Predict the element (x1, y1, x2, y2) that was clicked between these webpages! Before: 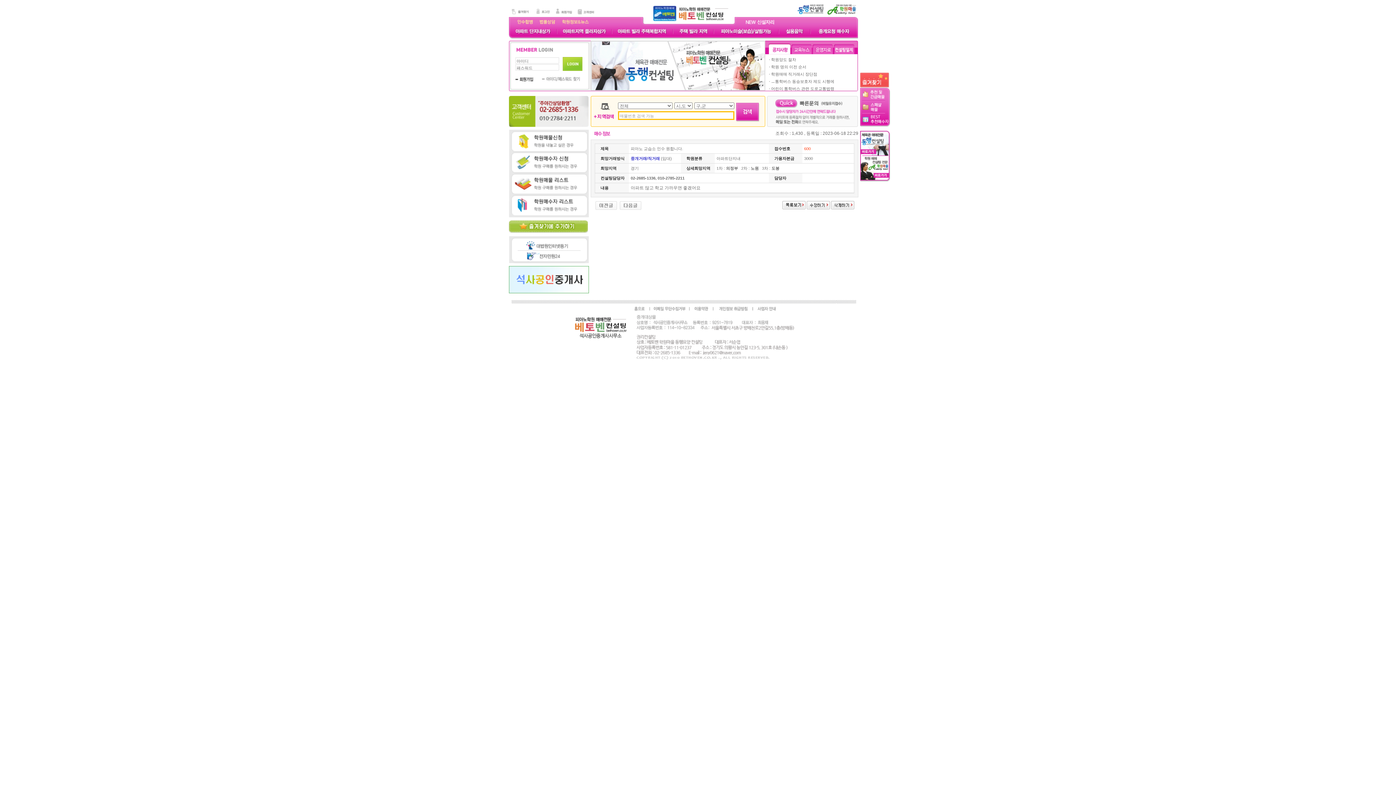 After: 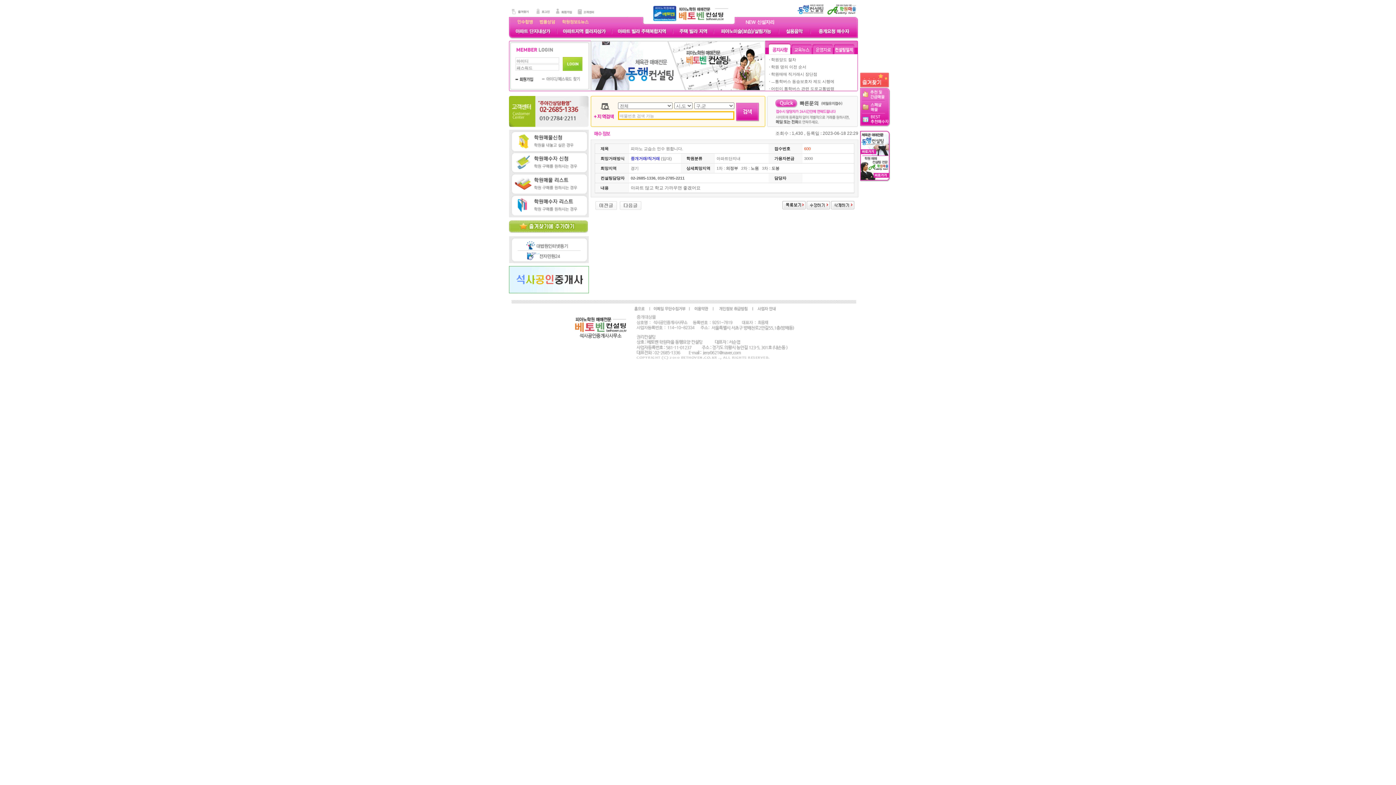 Action: bbox: (535, 78, 580, 82)